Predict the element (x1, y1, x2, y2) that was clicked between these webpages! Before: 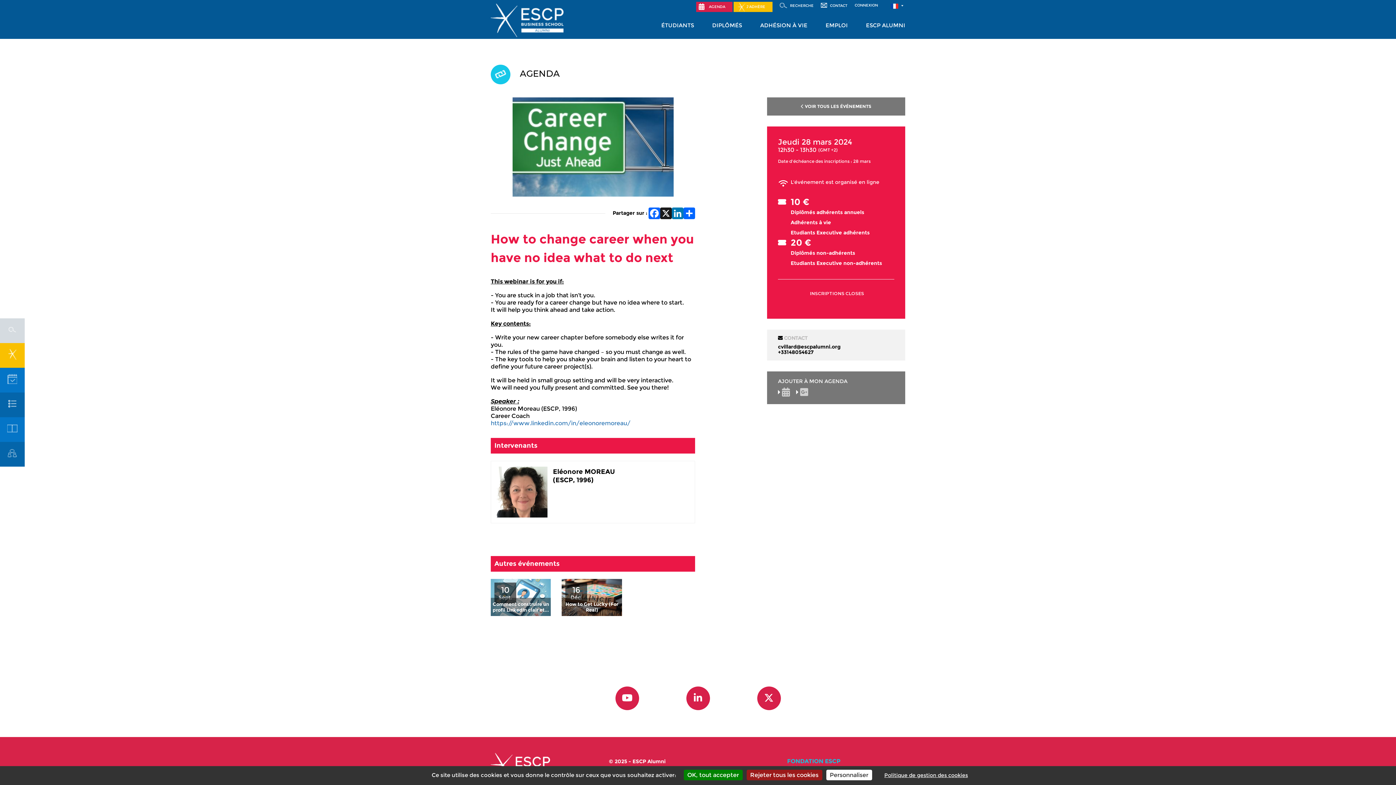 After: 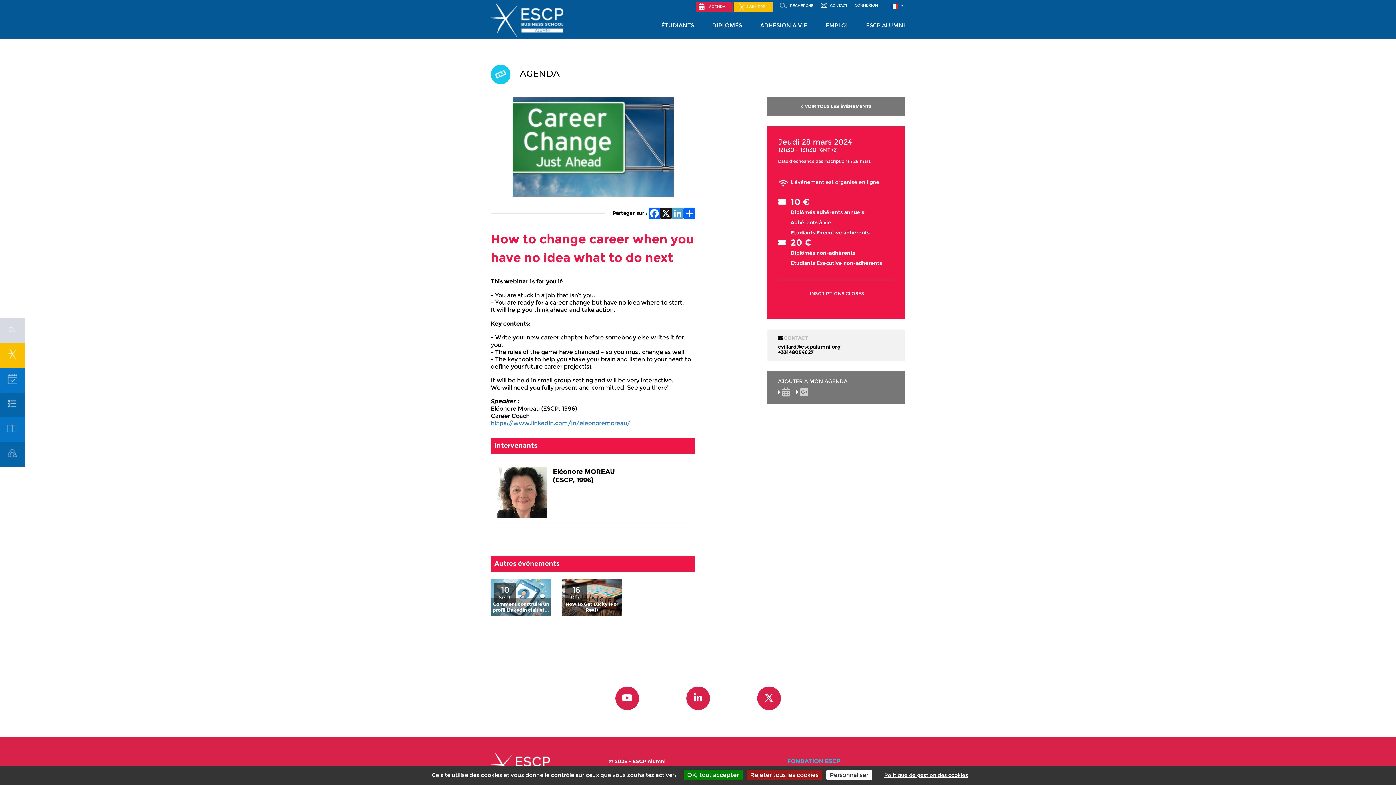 Action: label: LinkedIn bbox: (672, 207, 683, 219)